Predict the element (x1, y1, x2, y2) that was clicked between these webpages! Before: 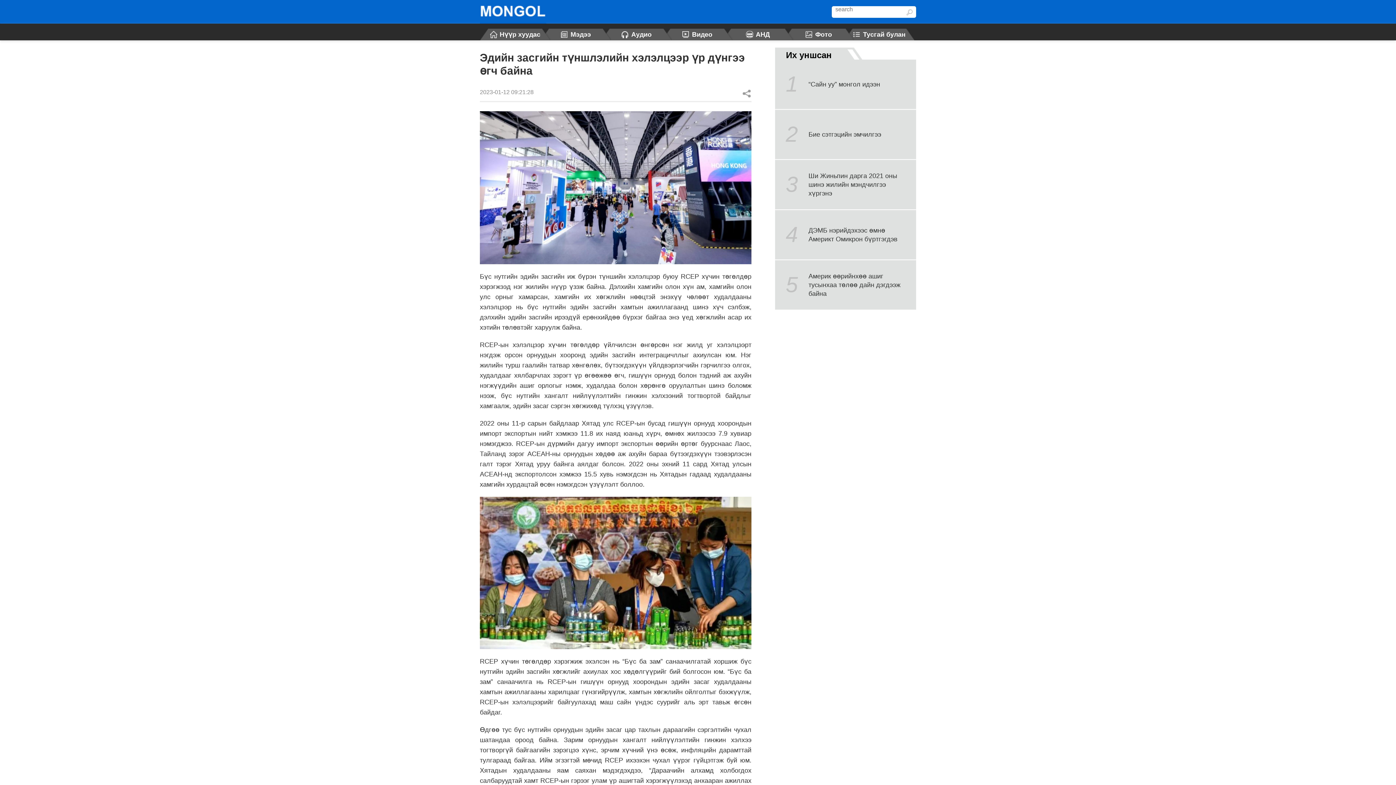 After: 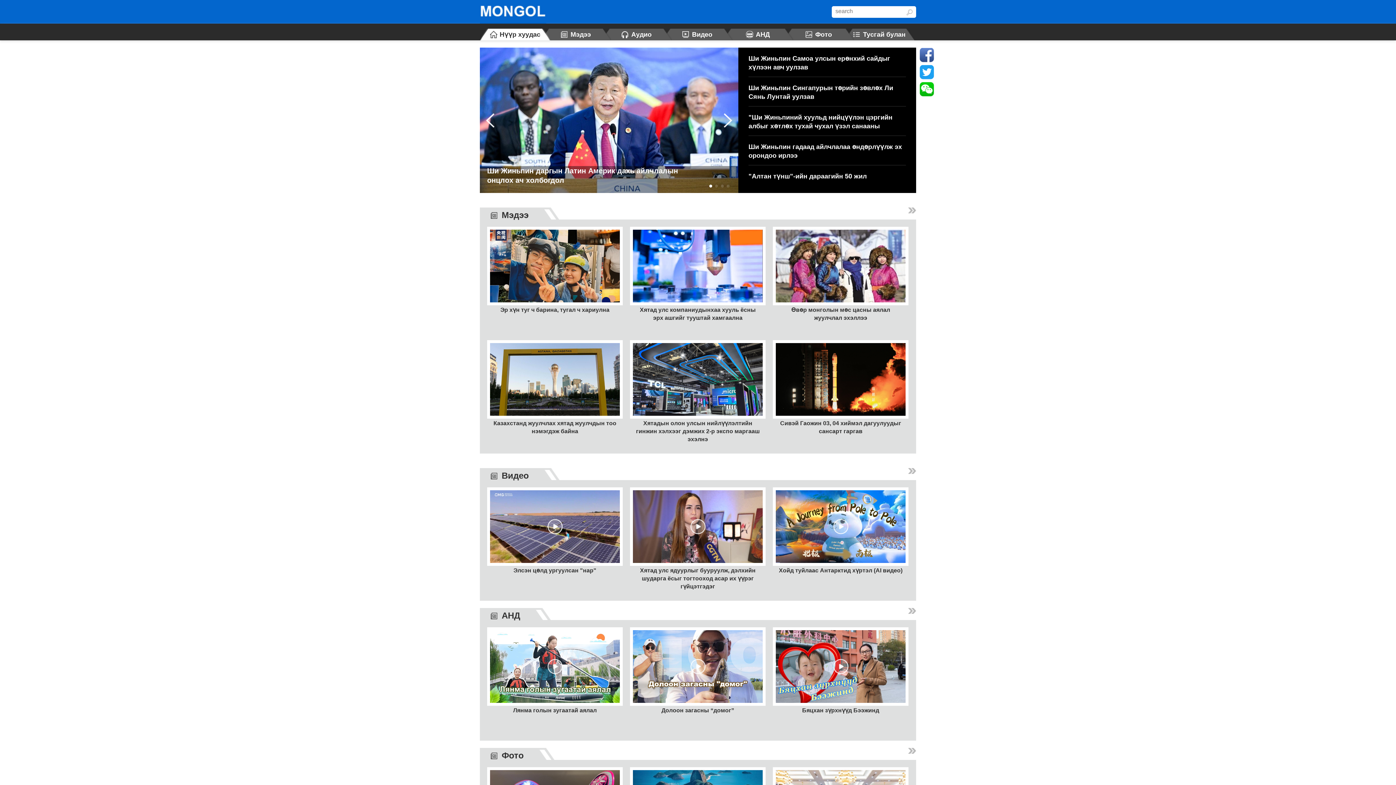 Action: label: Нүүр хуудас bbox: (488, 28, 542, 40)